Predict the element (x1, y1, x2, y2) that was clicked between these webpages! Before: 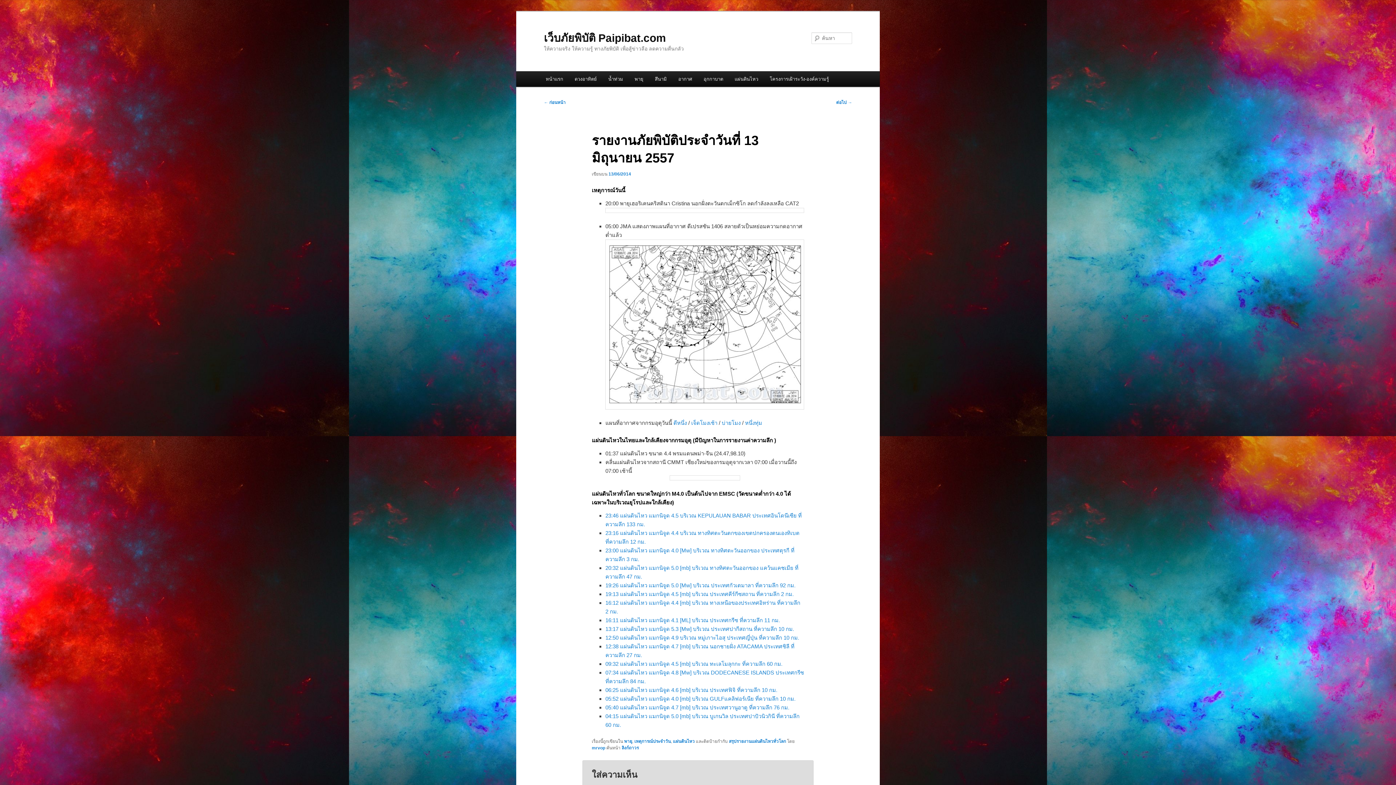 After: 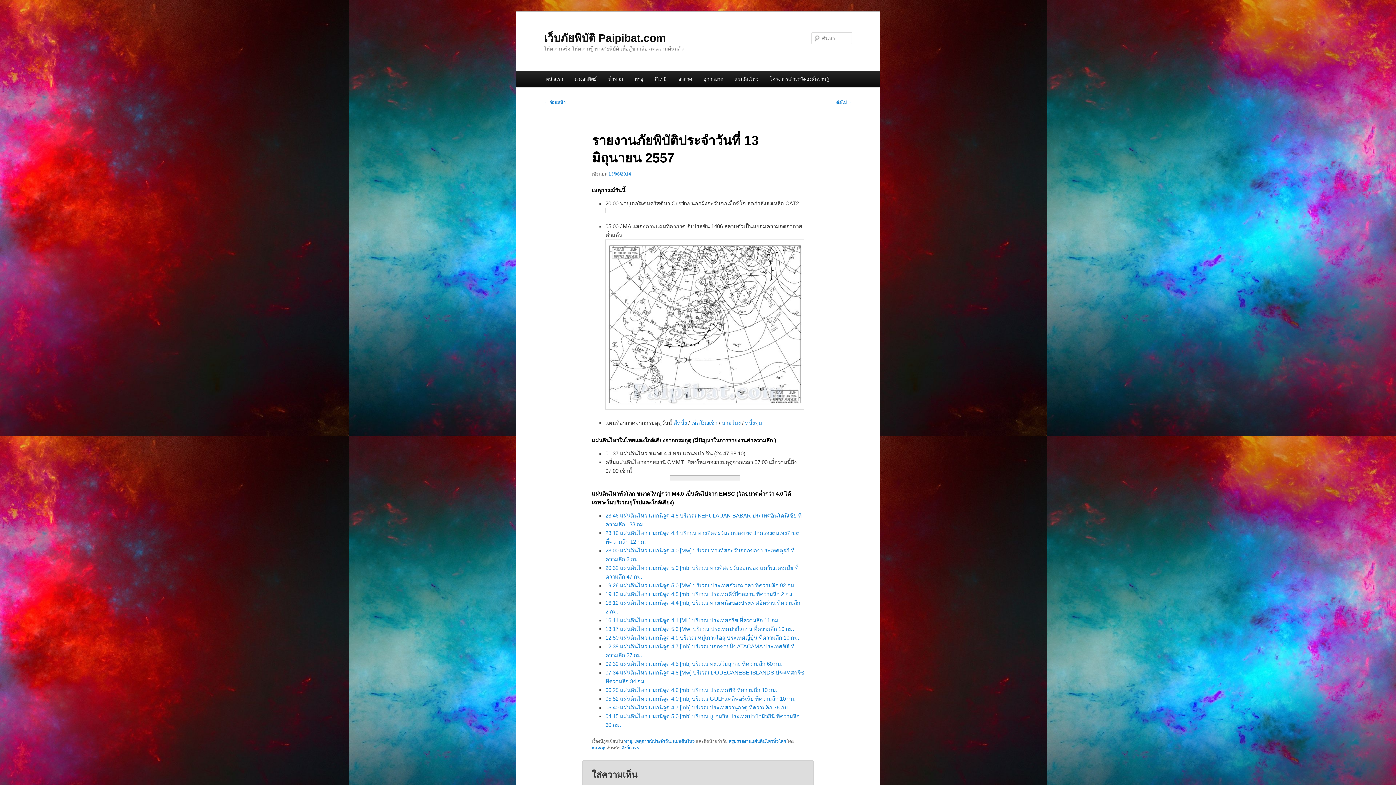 Action: bbox: (605, 475, 804, 480)